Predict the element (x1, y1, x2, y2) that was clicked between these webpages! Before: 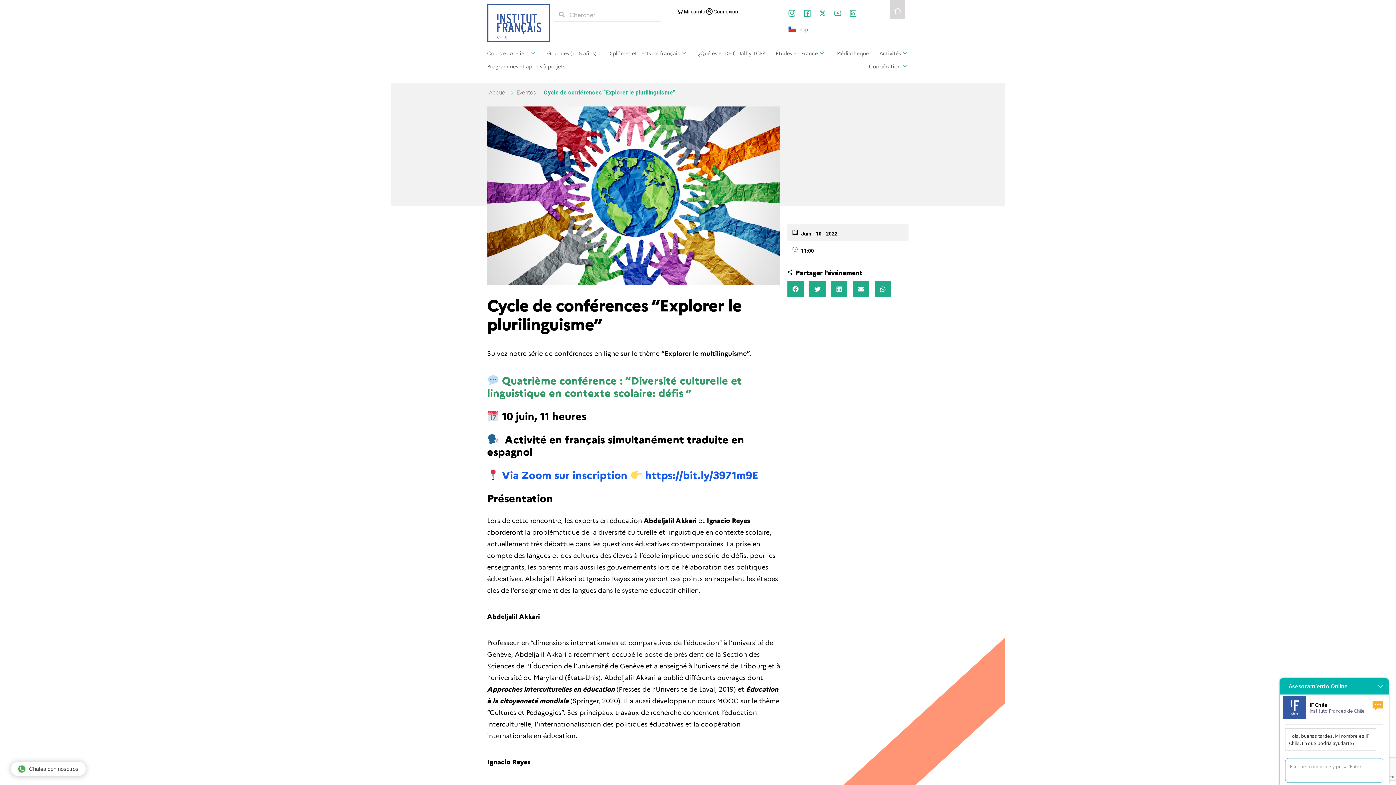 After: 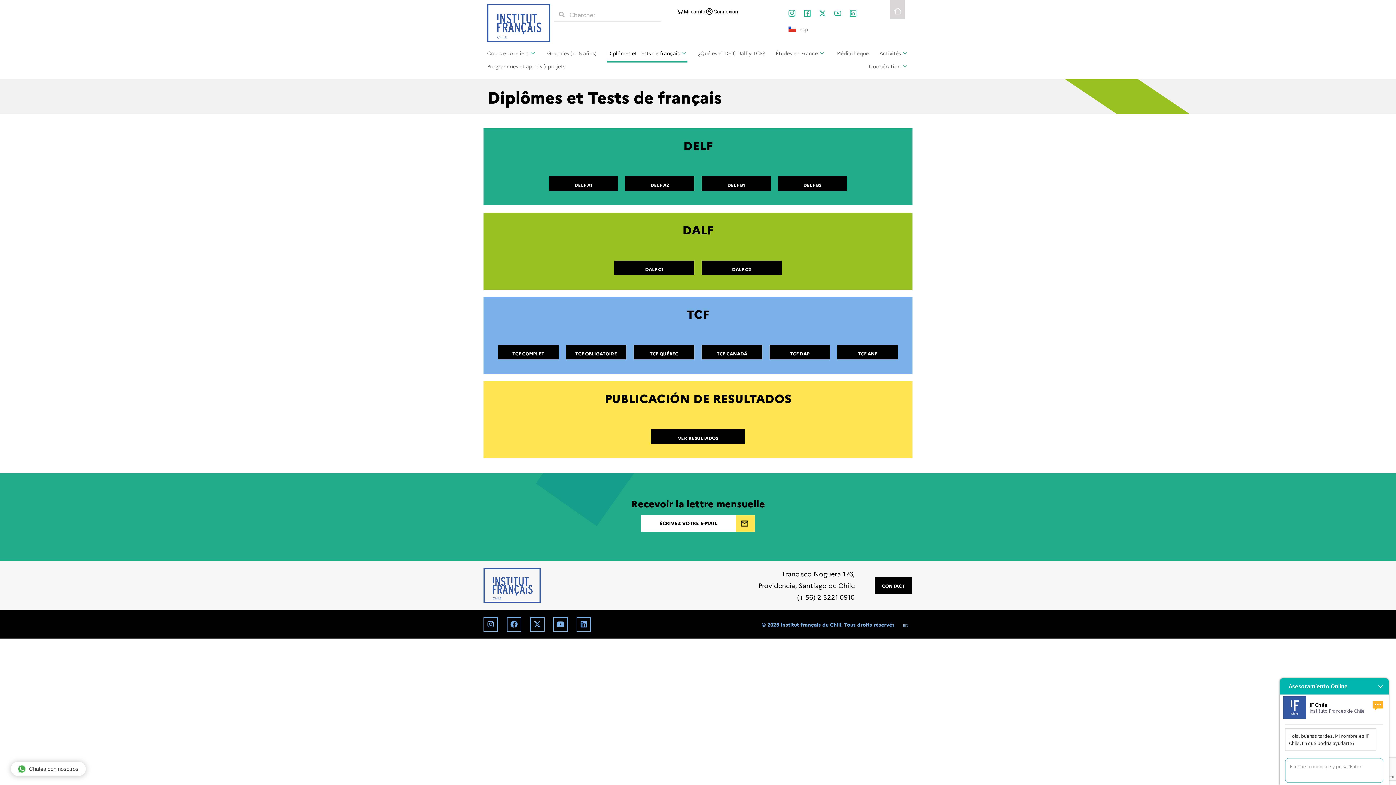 Action: bbox: (607, 49, 687, 62) label: Diplômes et Tests de français